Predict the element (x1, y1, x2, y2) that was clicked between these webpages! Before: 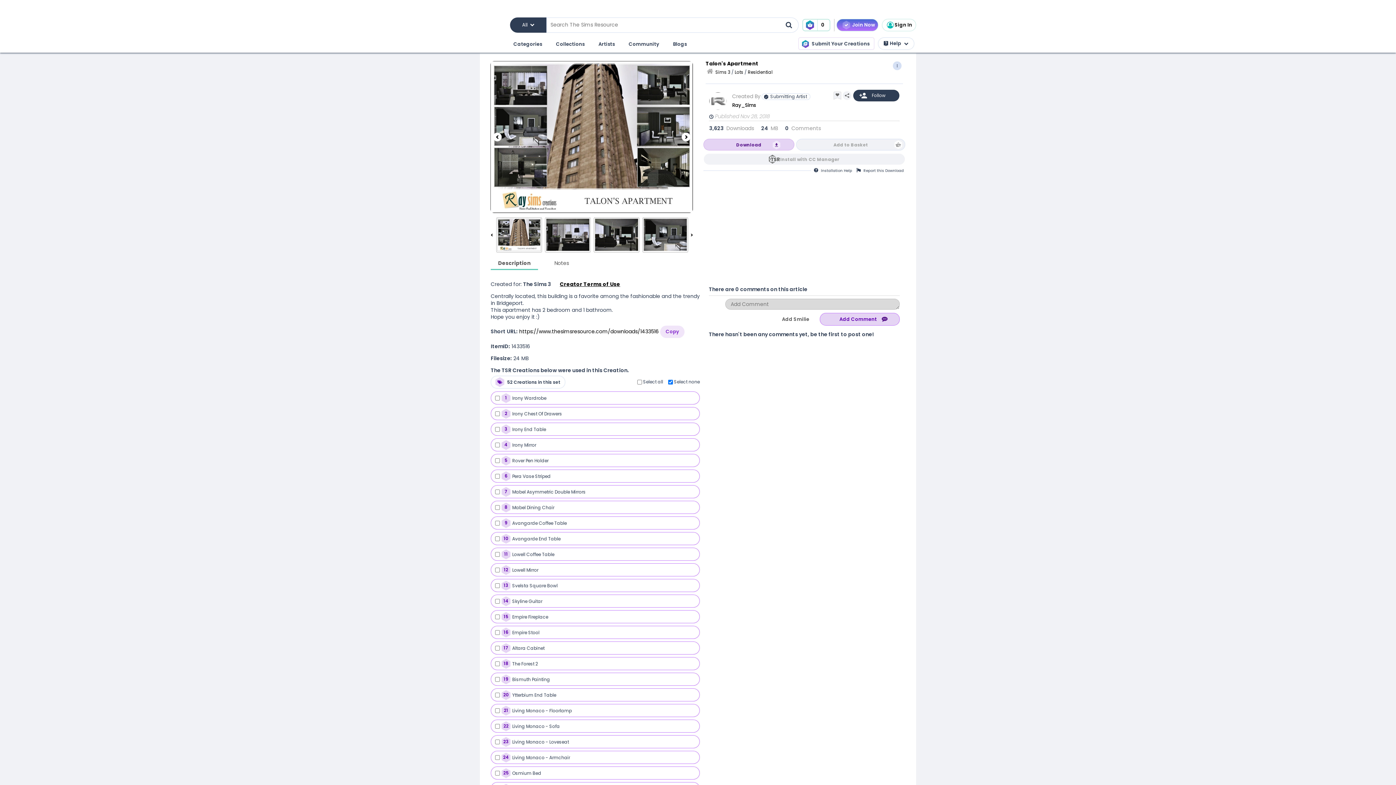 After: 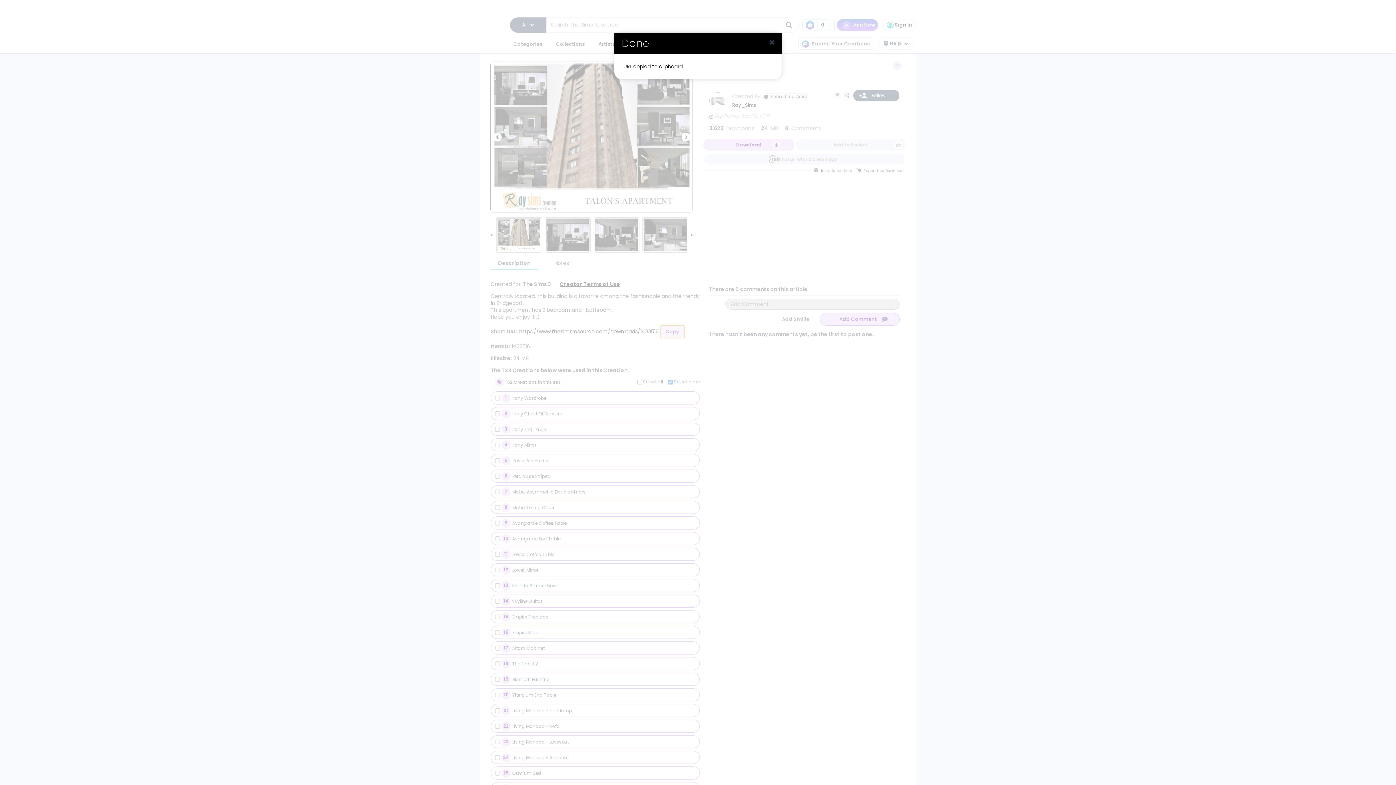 Action: label: Copy bbox: (660, 325, 684, 338)